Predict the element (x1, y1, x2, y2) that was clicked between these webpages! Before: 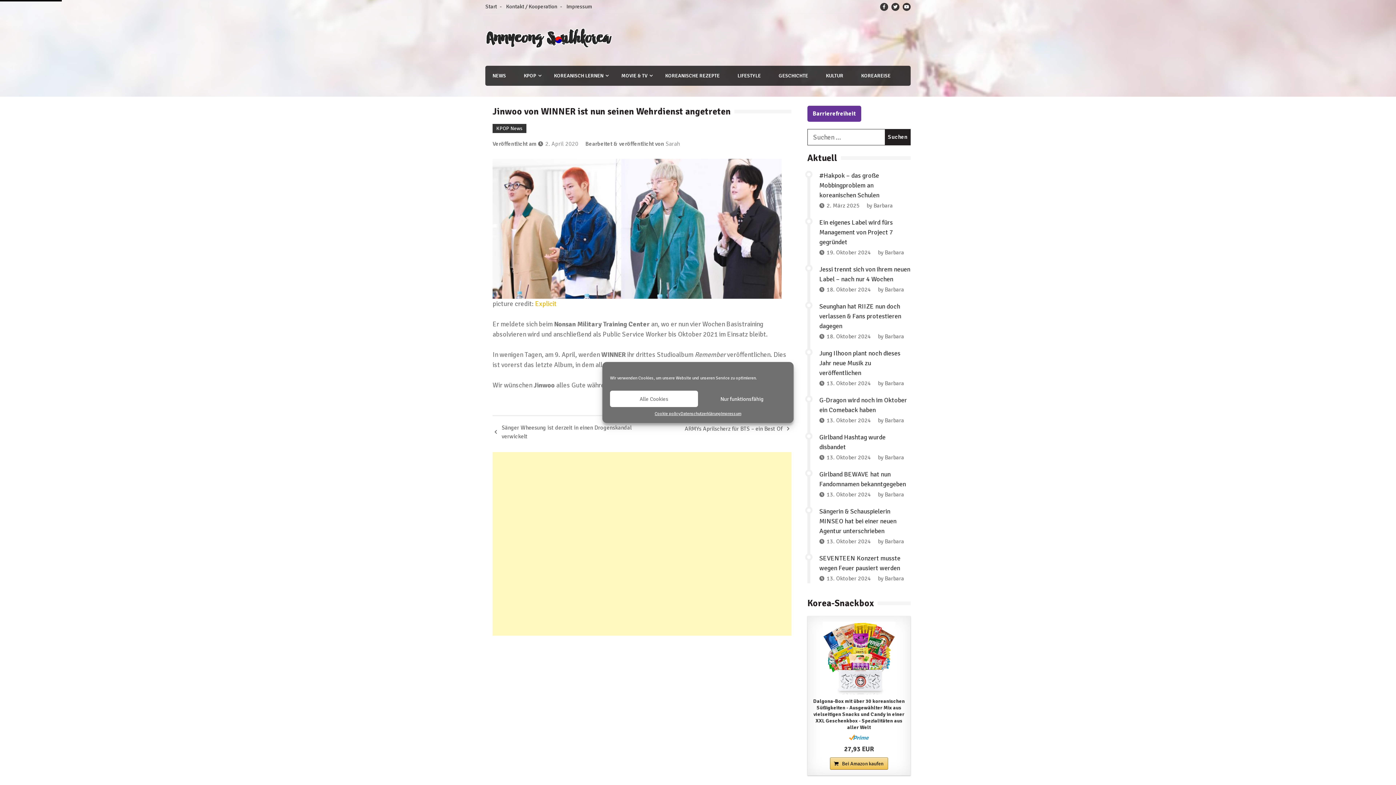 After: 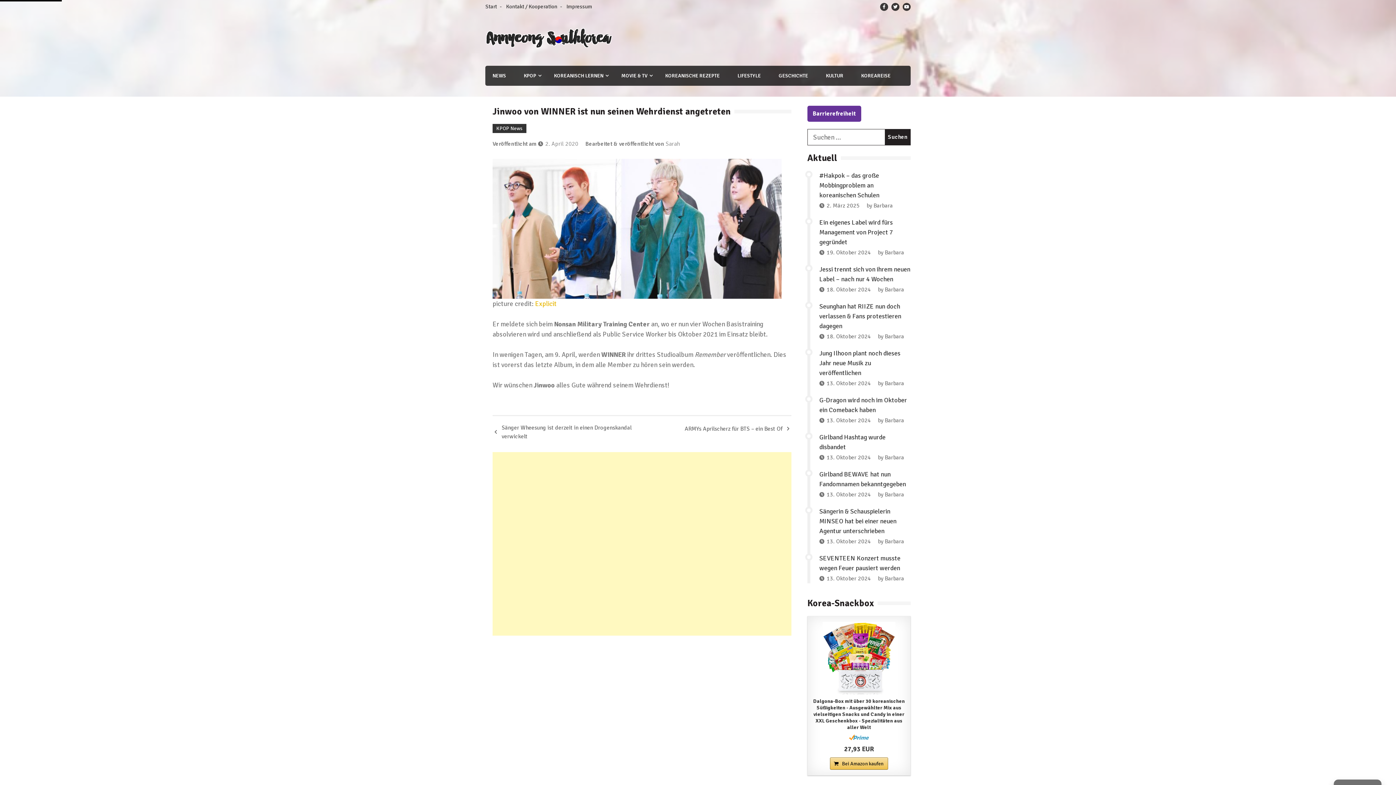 Action: bbox: (698, 390, 786, 407) label: Nur funktionsfähig